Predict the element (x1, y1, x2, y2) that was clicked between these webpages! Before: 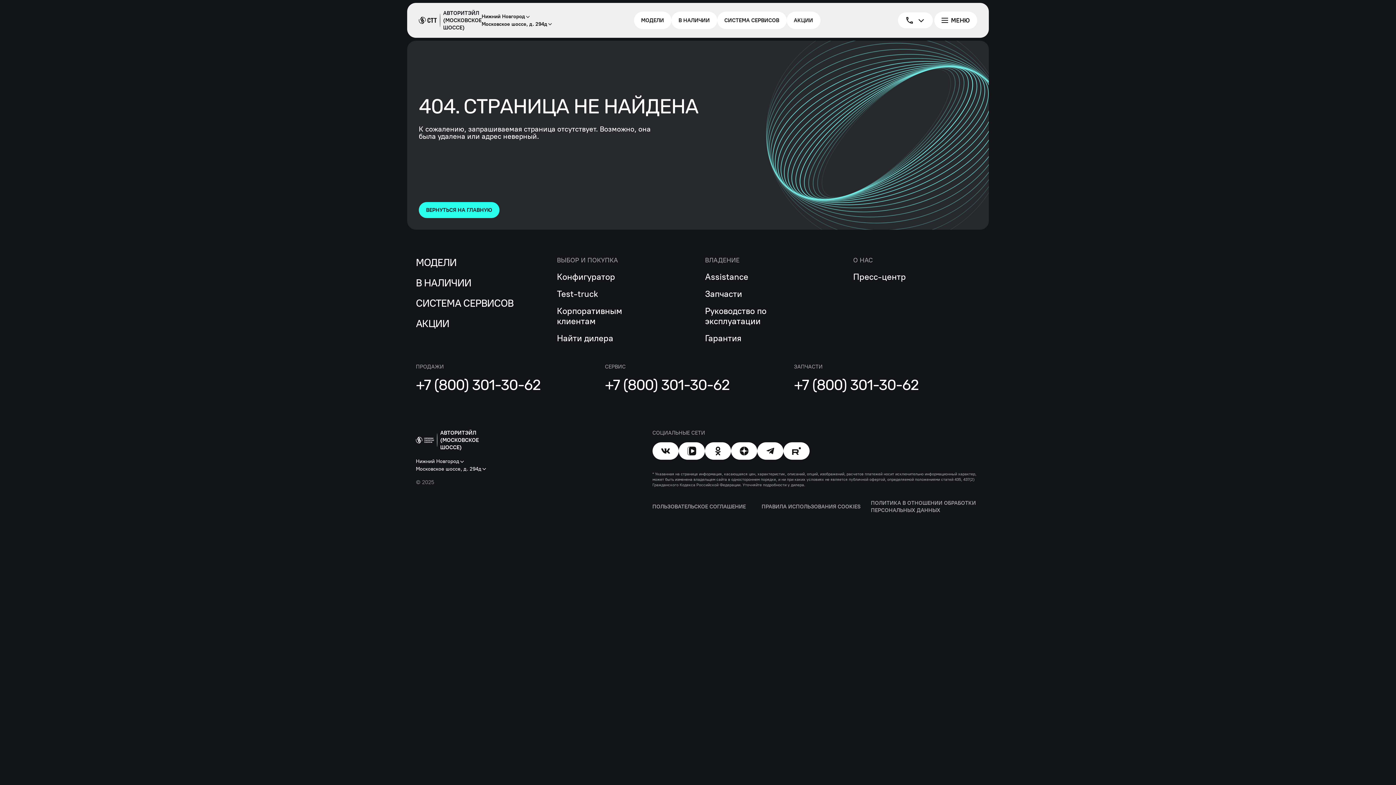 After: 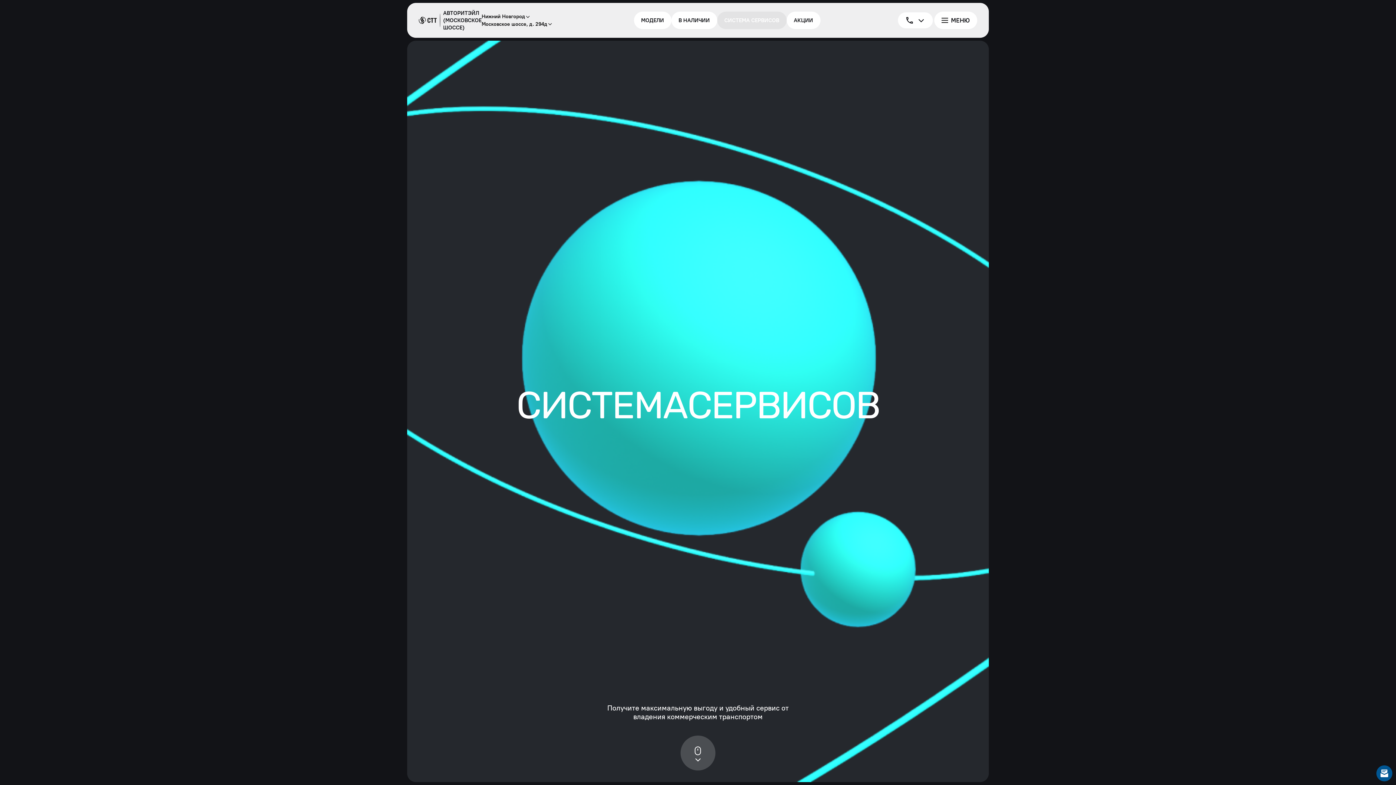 Action: bbox: (717, 11, 786, 29) label: СИСТЕМА СЕРВИСОВ